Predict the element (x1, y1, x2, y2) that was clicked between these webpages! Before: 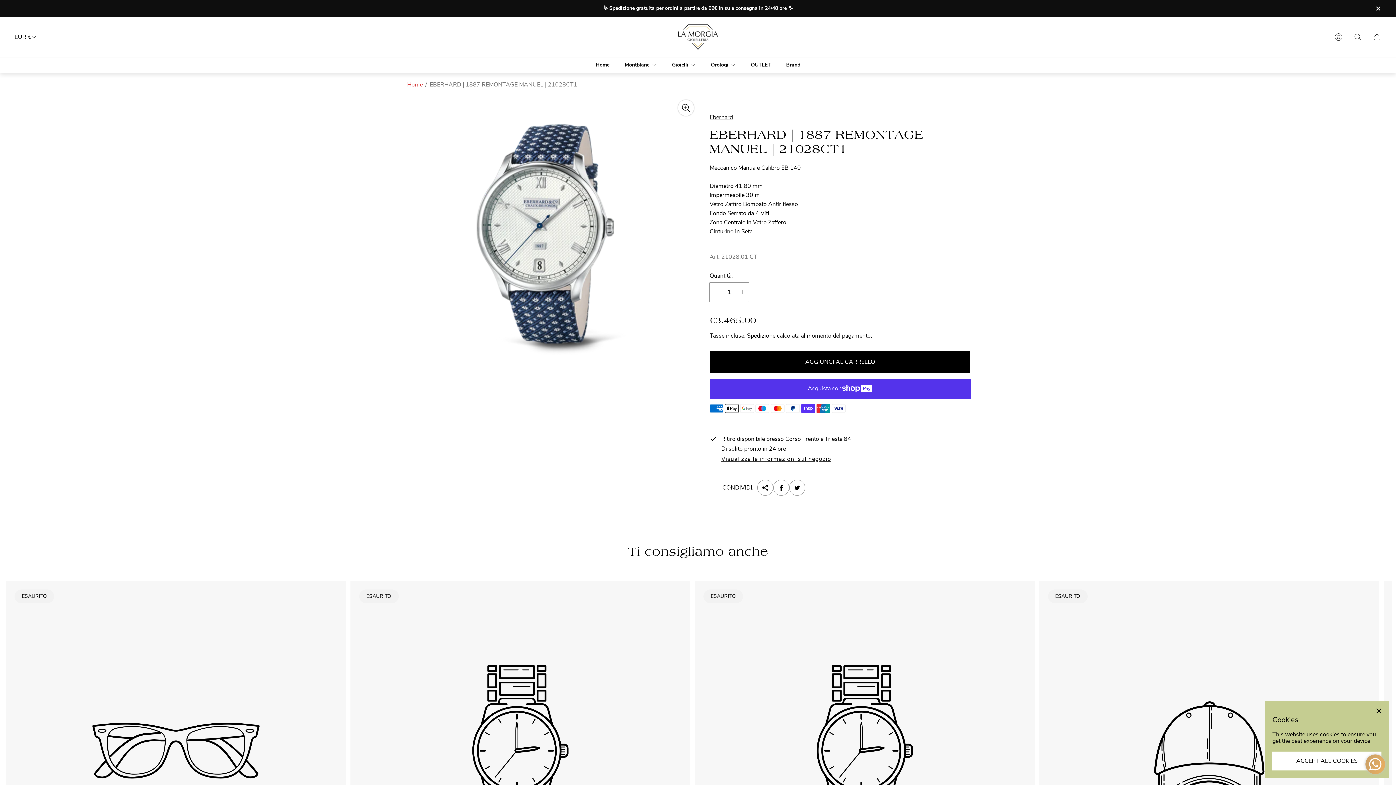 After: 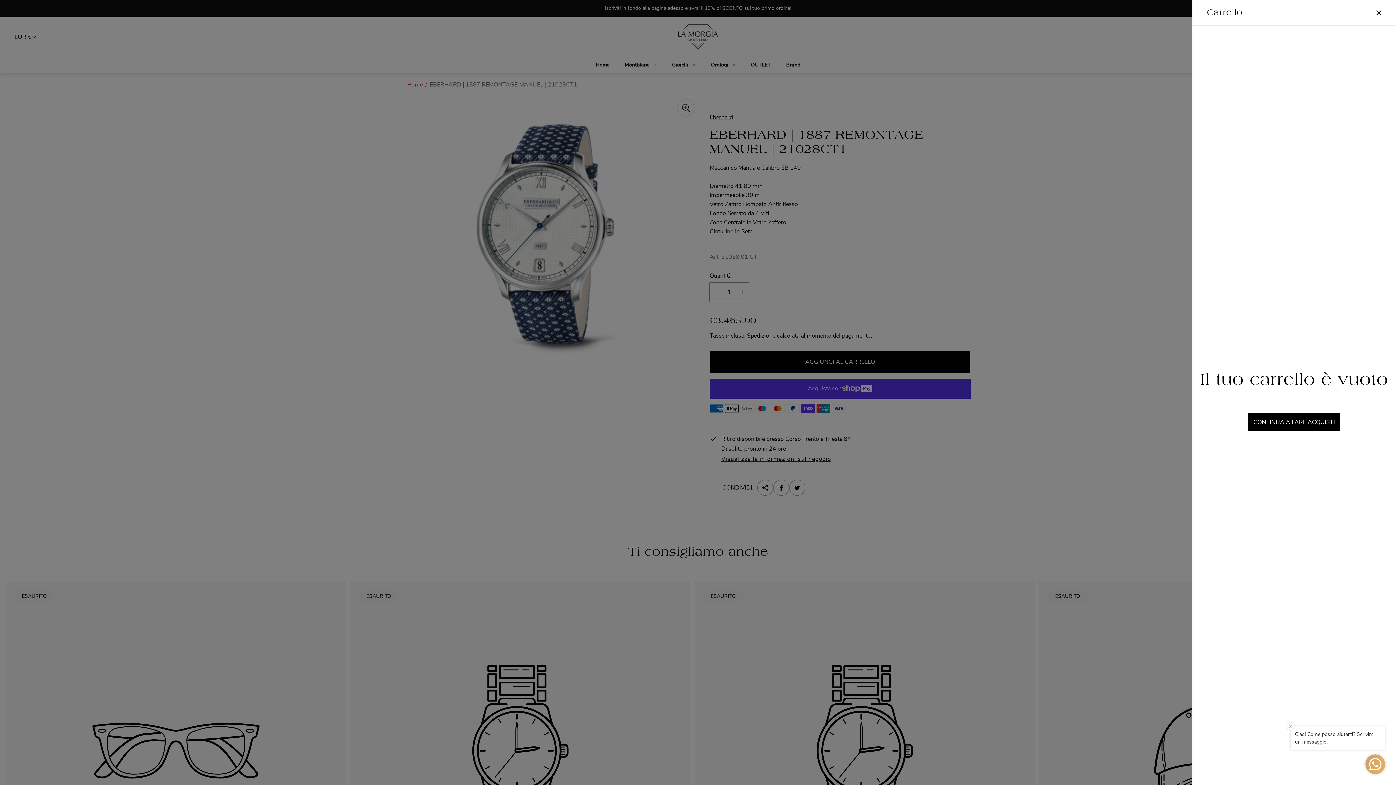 Action: bbox: (1369, 29, 1385, 45) label: Cassetto del carrello.